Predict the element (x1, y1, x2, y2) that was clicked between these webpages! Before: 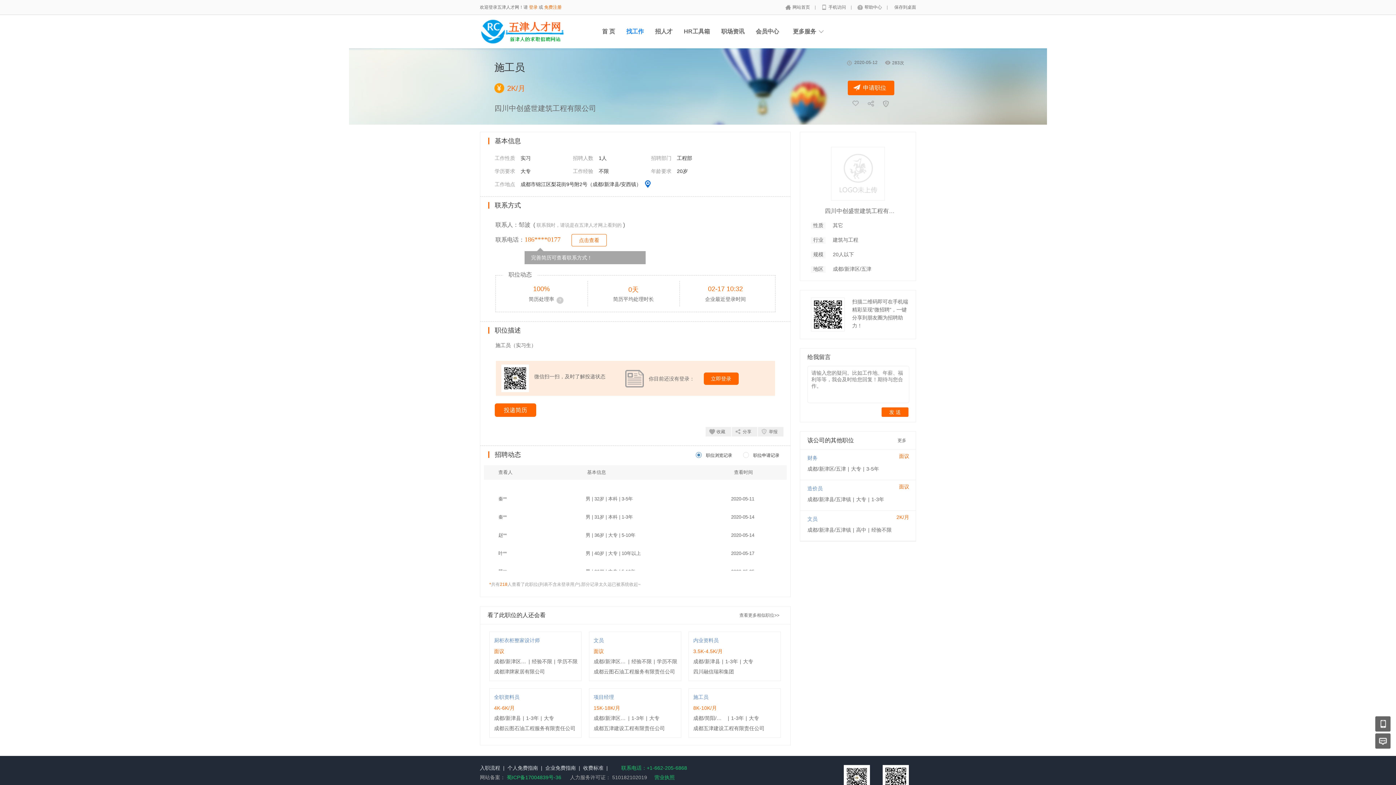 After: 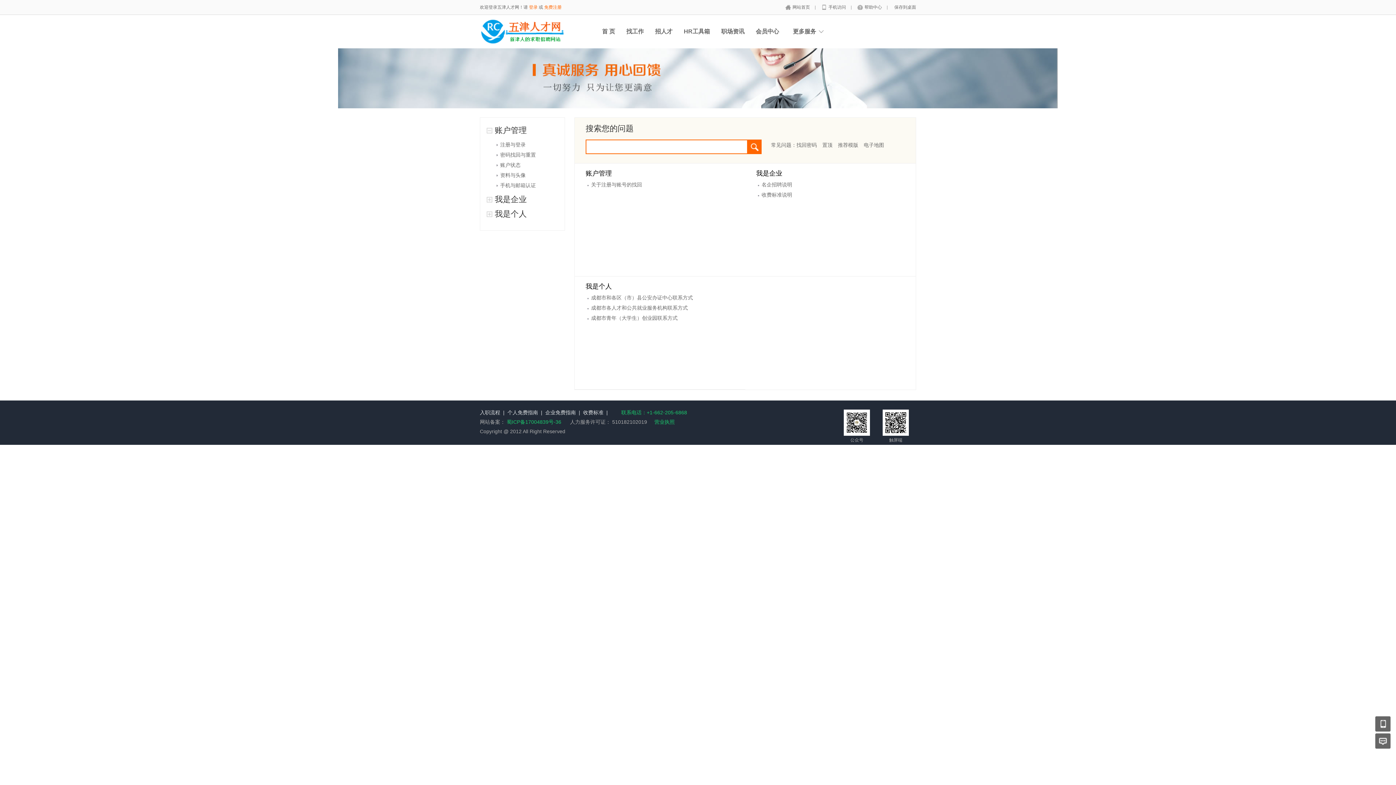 Action: label: 帮助中心  bbox: (853, 4, 886, 9)